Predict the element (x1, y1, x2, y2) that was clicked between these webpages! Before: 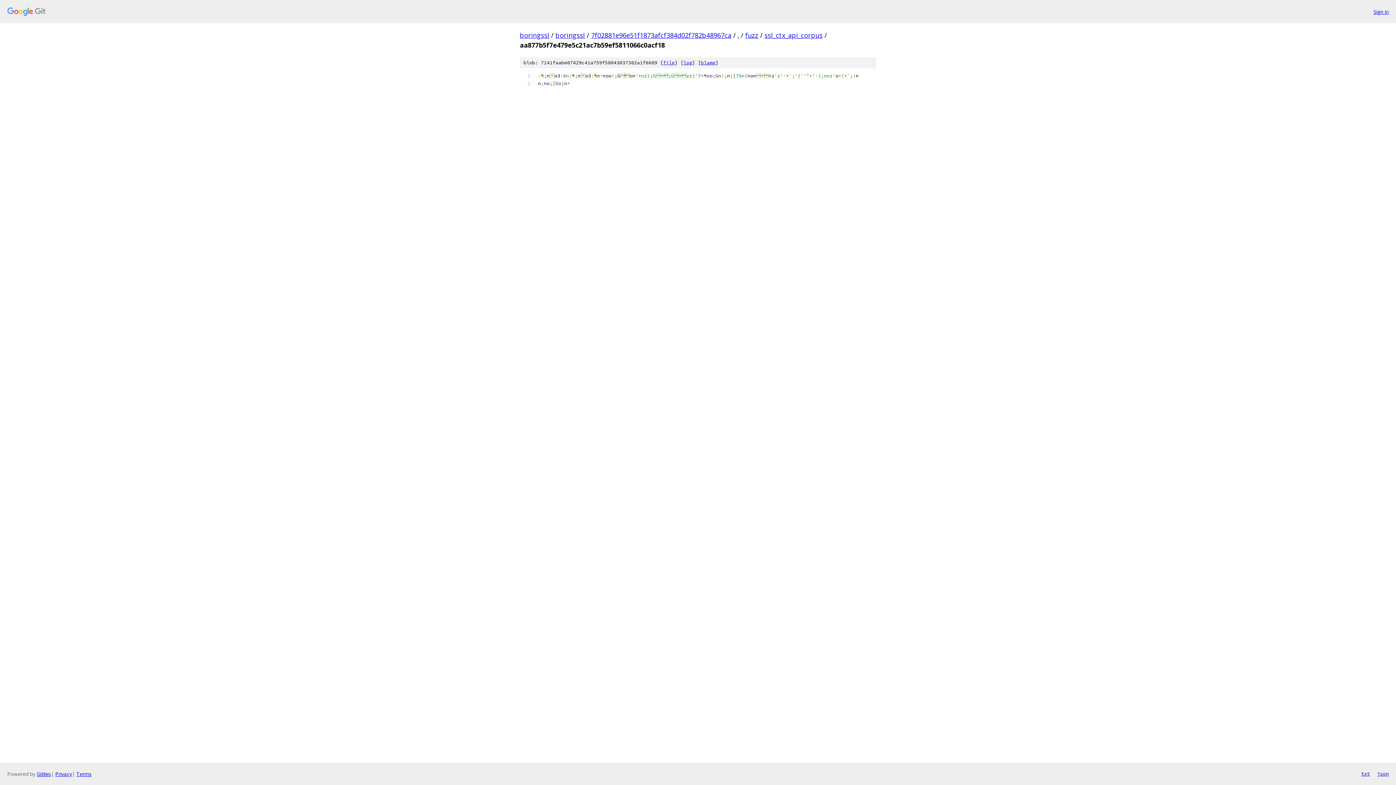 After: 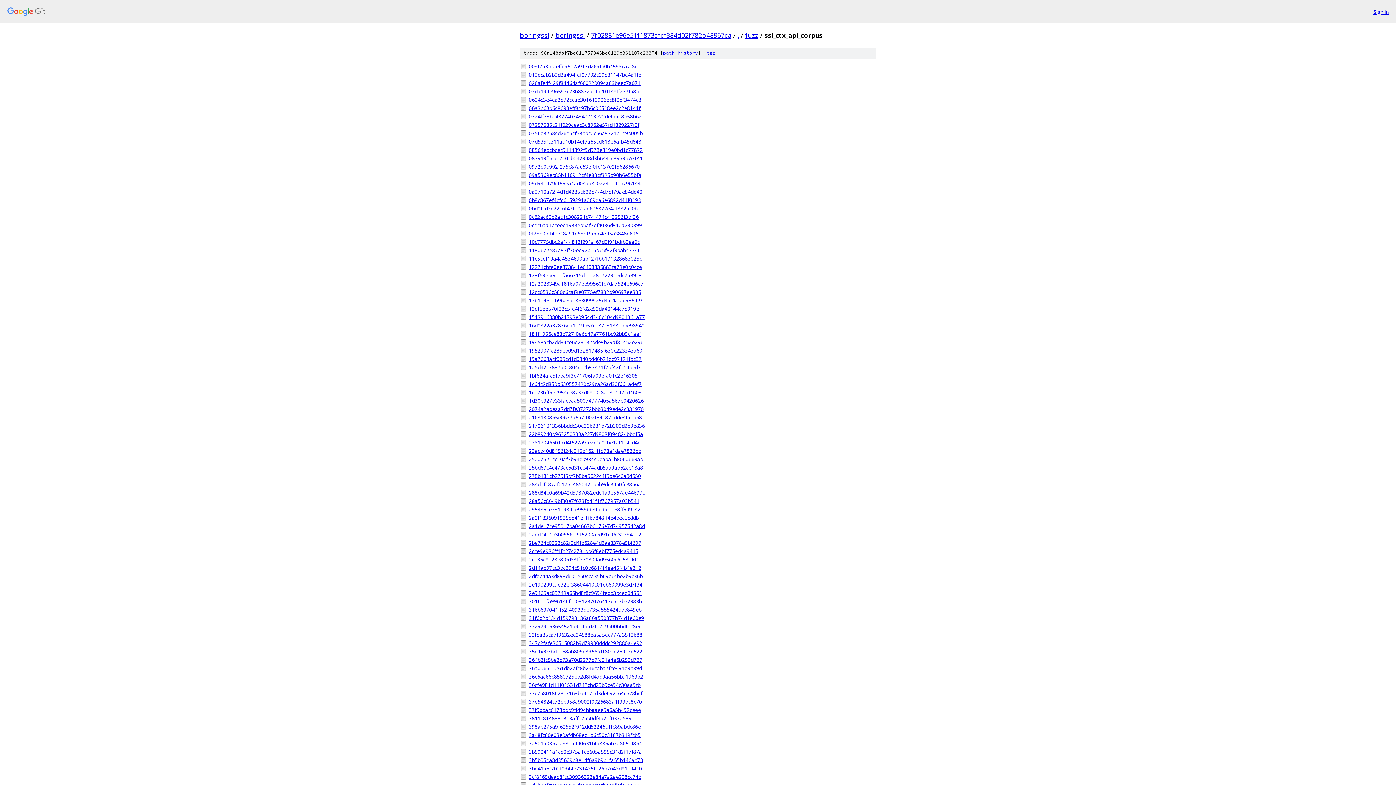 Action: label: ssl_ctx_api_corpus bbox: (764, 30, 822, 39)